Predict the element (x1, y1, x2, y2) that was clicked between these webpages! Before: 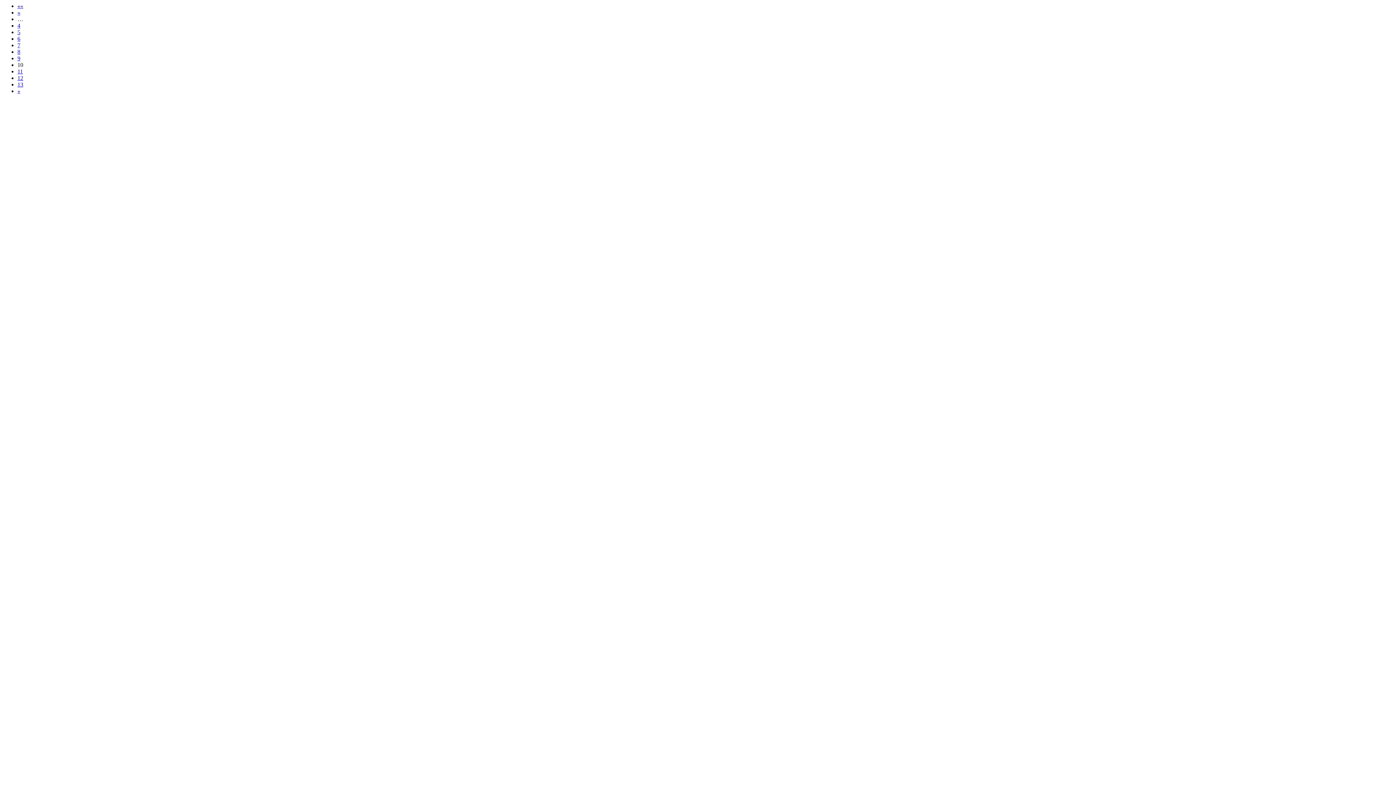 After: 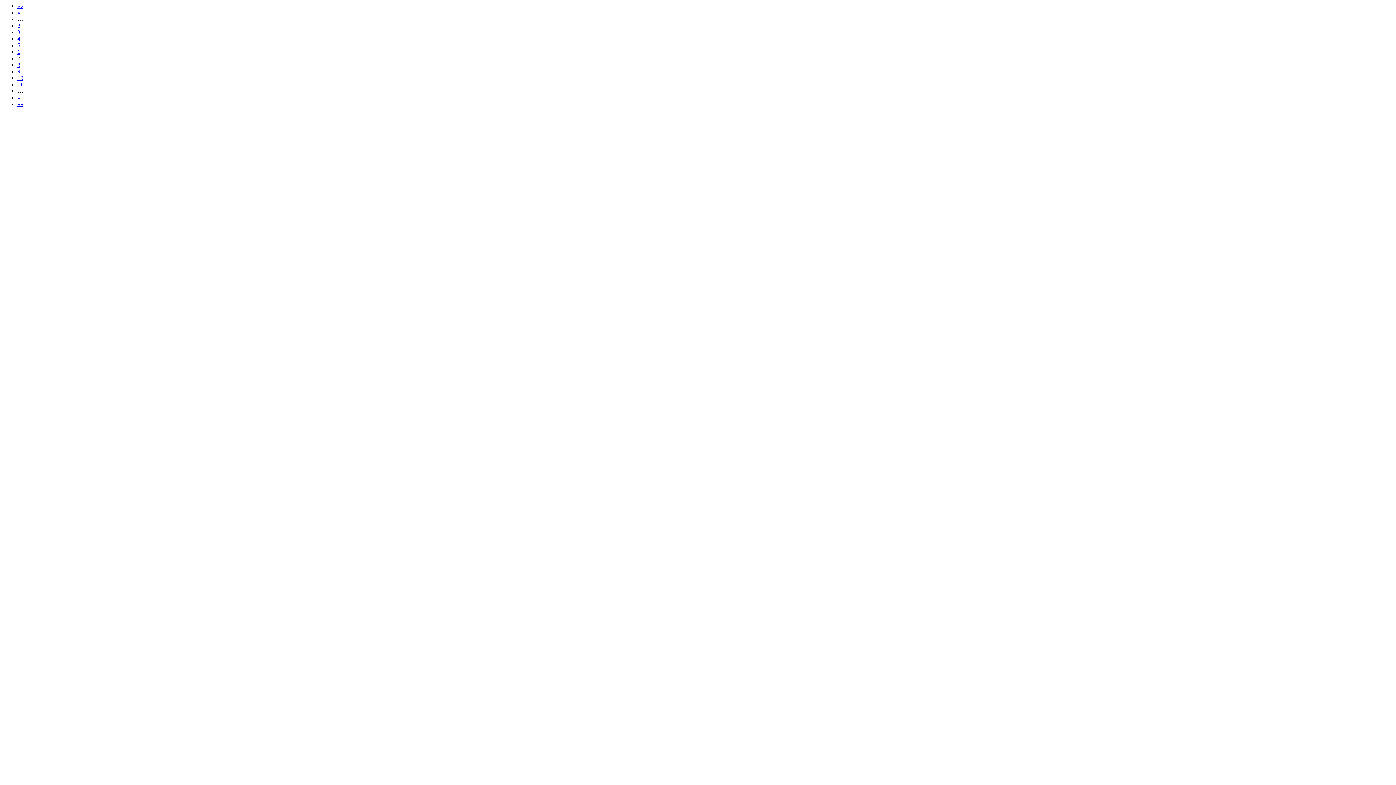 Action: label: 7 bbox: (17, 42, 20, 48)